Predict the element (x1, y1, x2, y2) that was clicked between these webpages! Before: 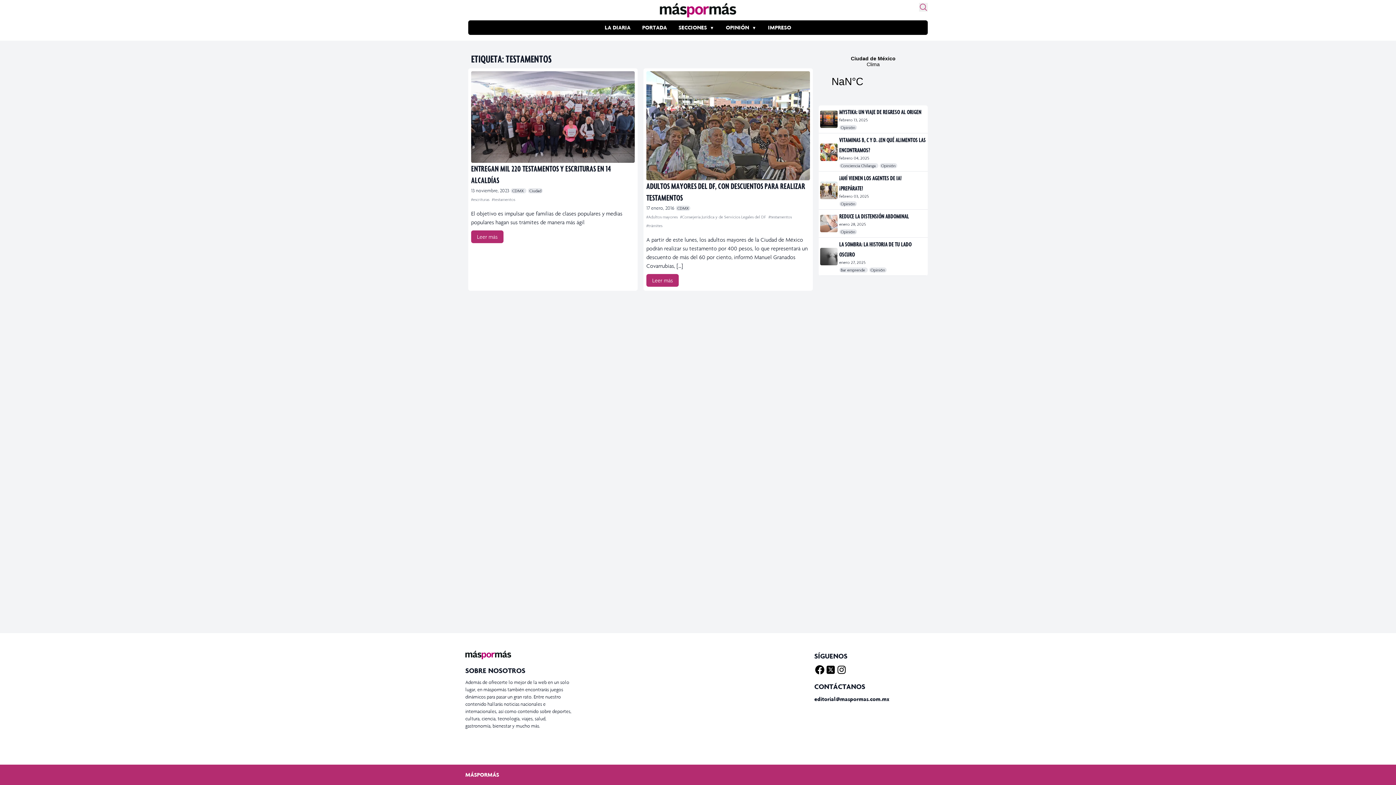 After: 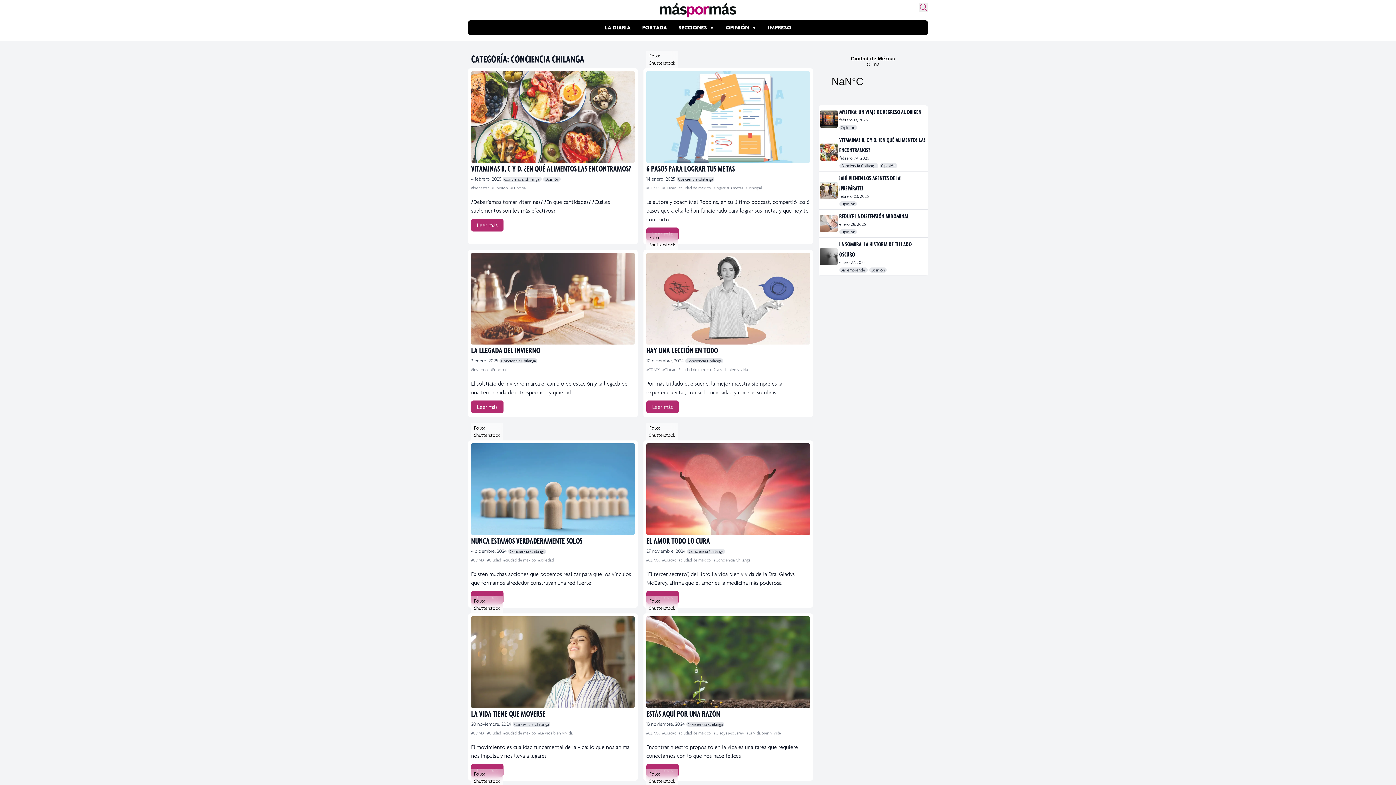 Action: label: Conciencia Chilanga  bbox: (839, 163, 878, 168)